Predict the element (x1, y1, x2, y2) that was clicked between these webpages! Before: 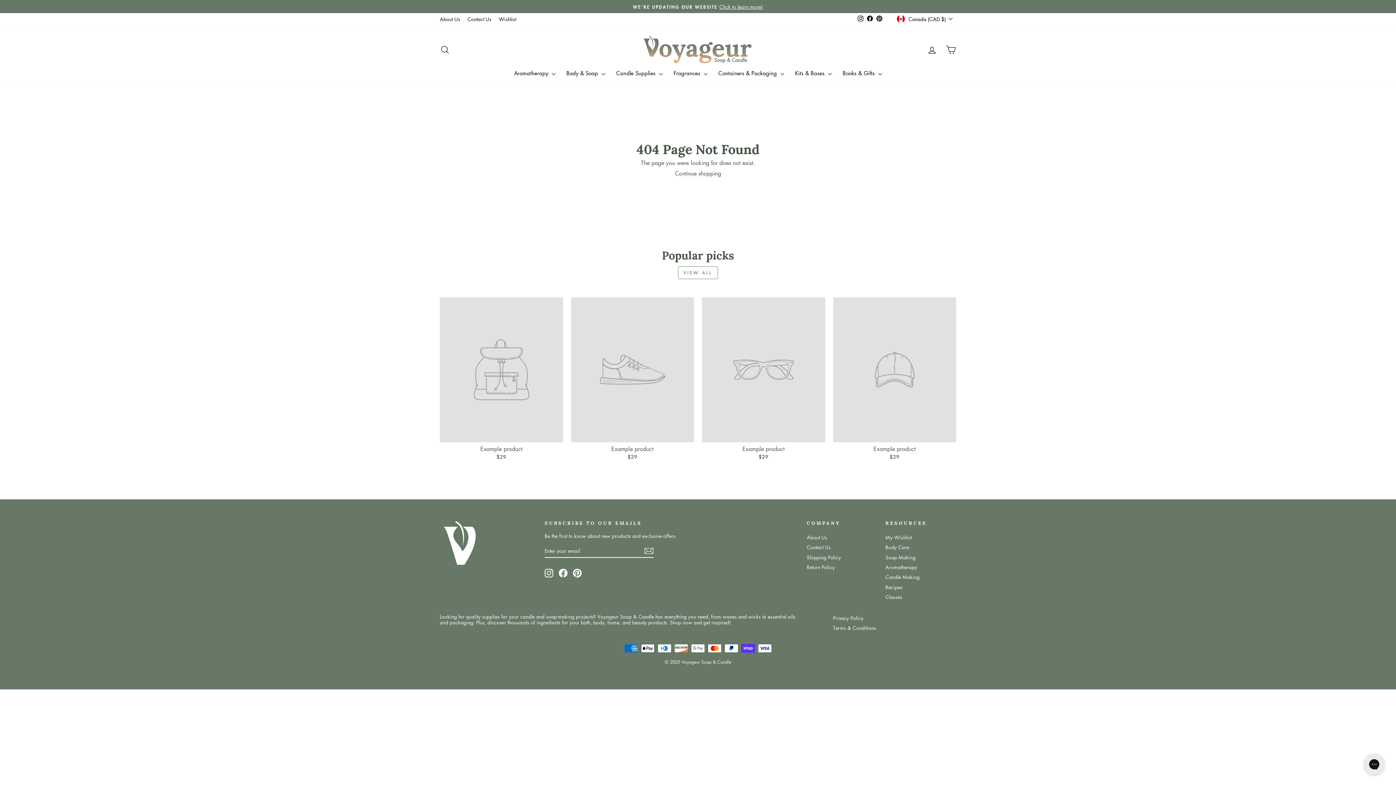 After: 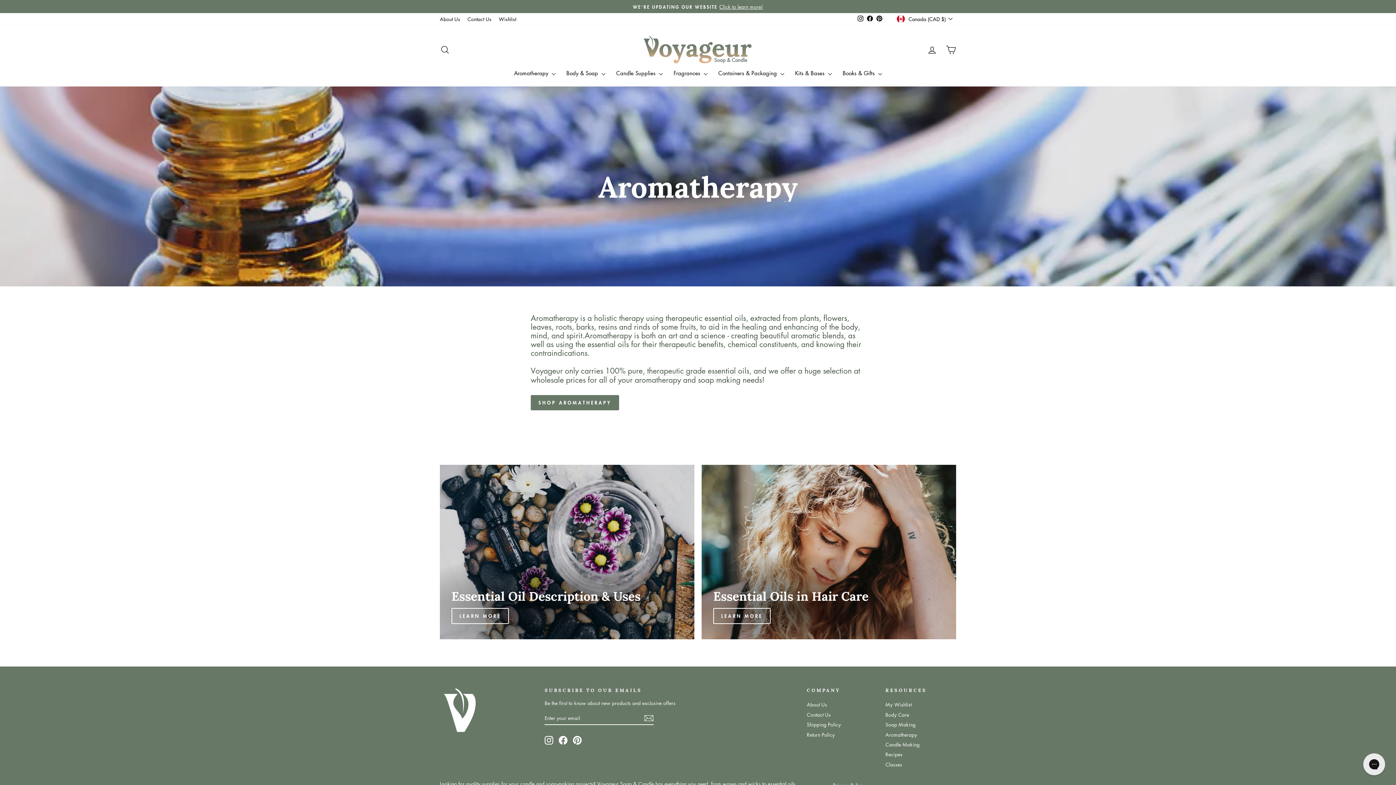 Action: label: Aromatherapy bbox: (885, 562, 917, 571)